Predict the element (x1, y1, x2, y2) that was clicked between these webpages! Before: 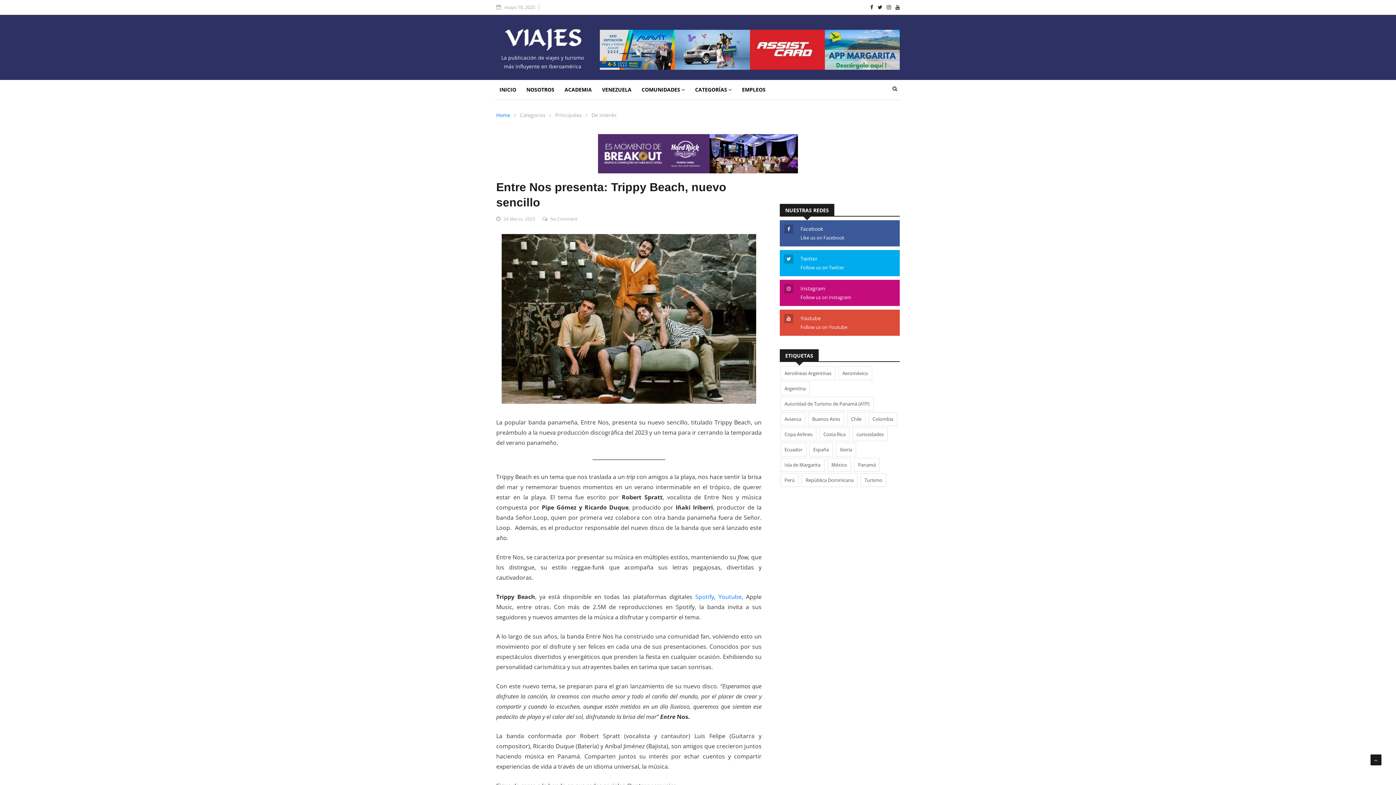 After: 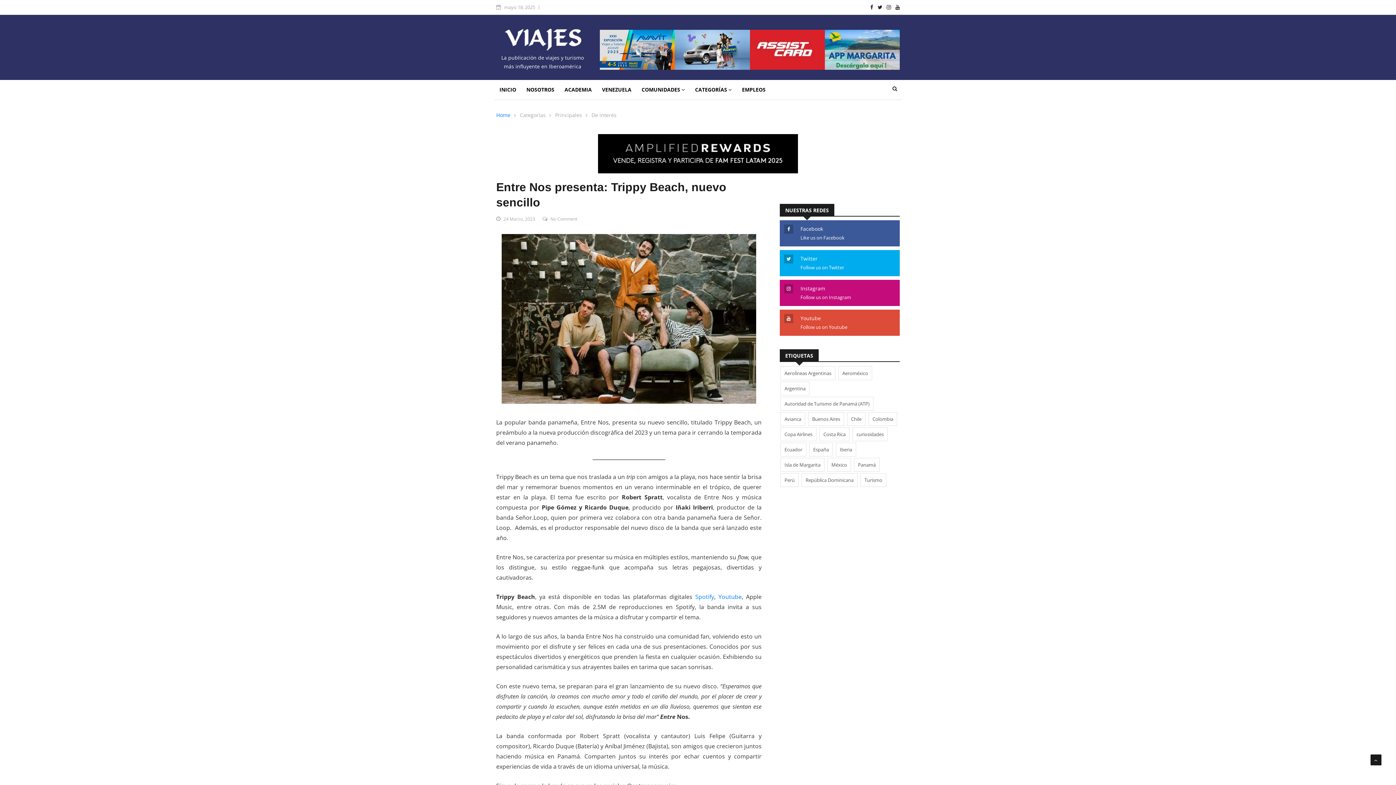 Action: bbox: (675, 29, 750, 70)